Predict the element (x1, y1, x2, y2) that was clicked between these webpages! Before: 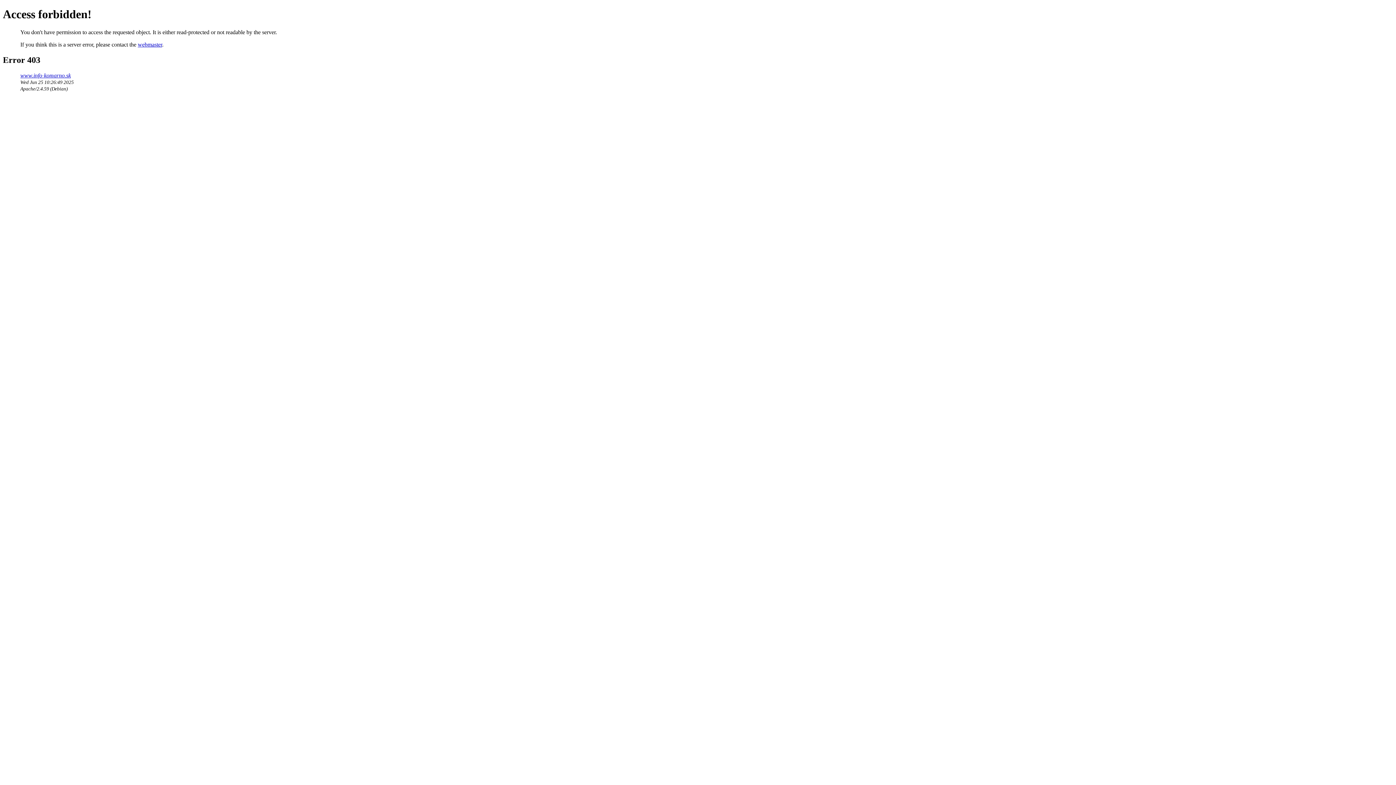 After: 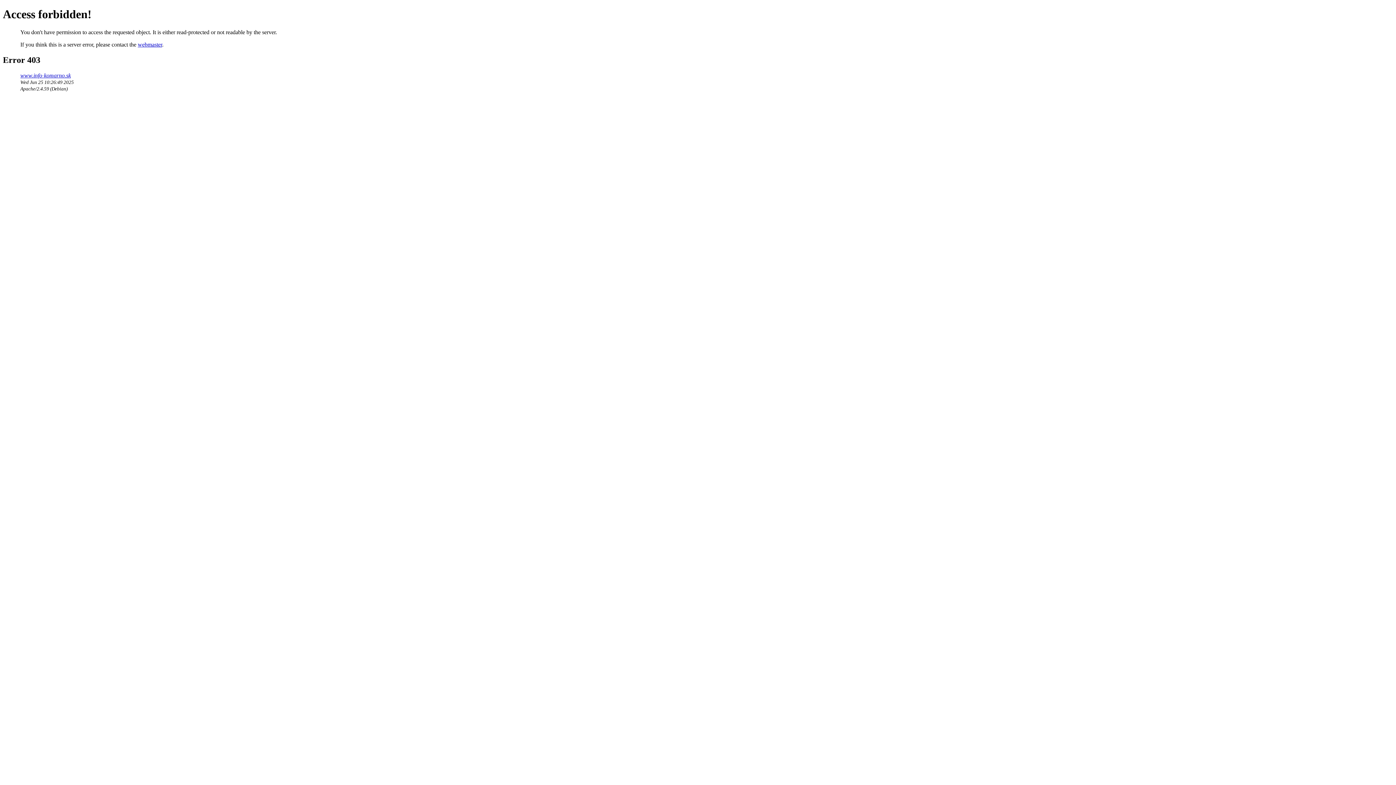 Action: label: webmaster bbox: (137, 41, 162, 47)